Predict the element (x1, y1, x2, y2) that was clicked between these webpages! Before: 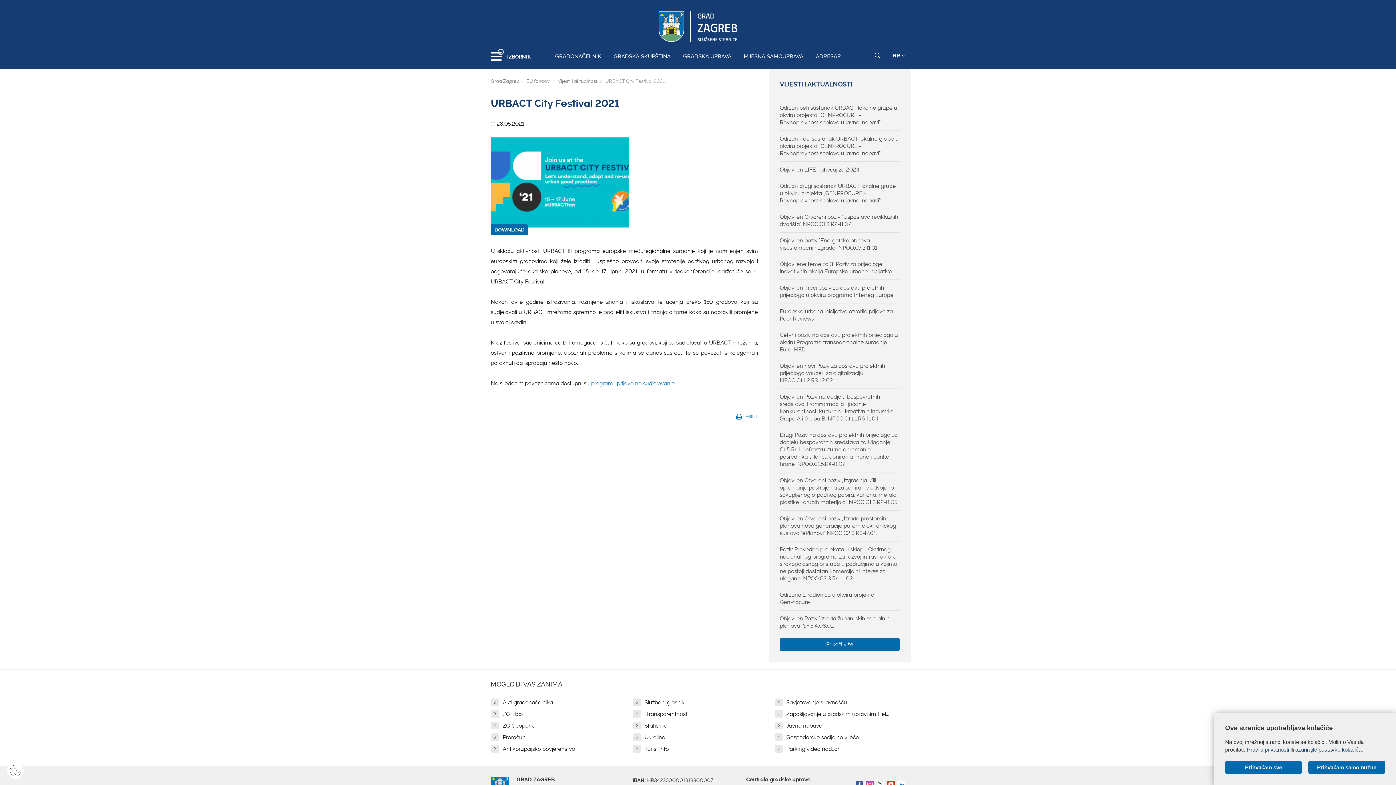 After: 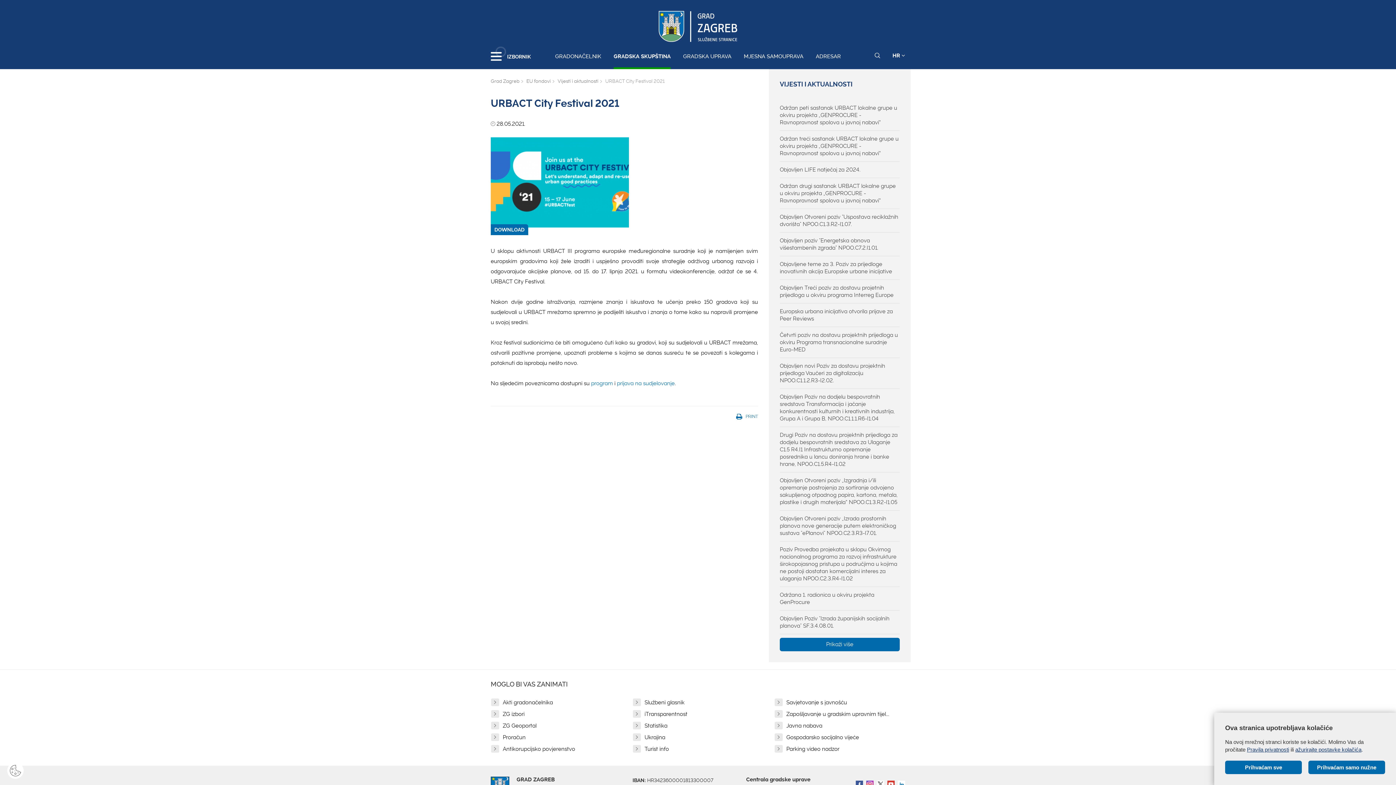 Action: bbox: (613, 53, 670, 69) label: GRADSKA SKUPŠTINA